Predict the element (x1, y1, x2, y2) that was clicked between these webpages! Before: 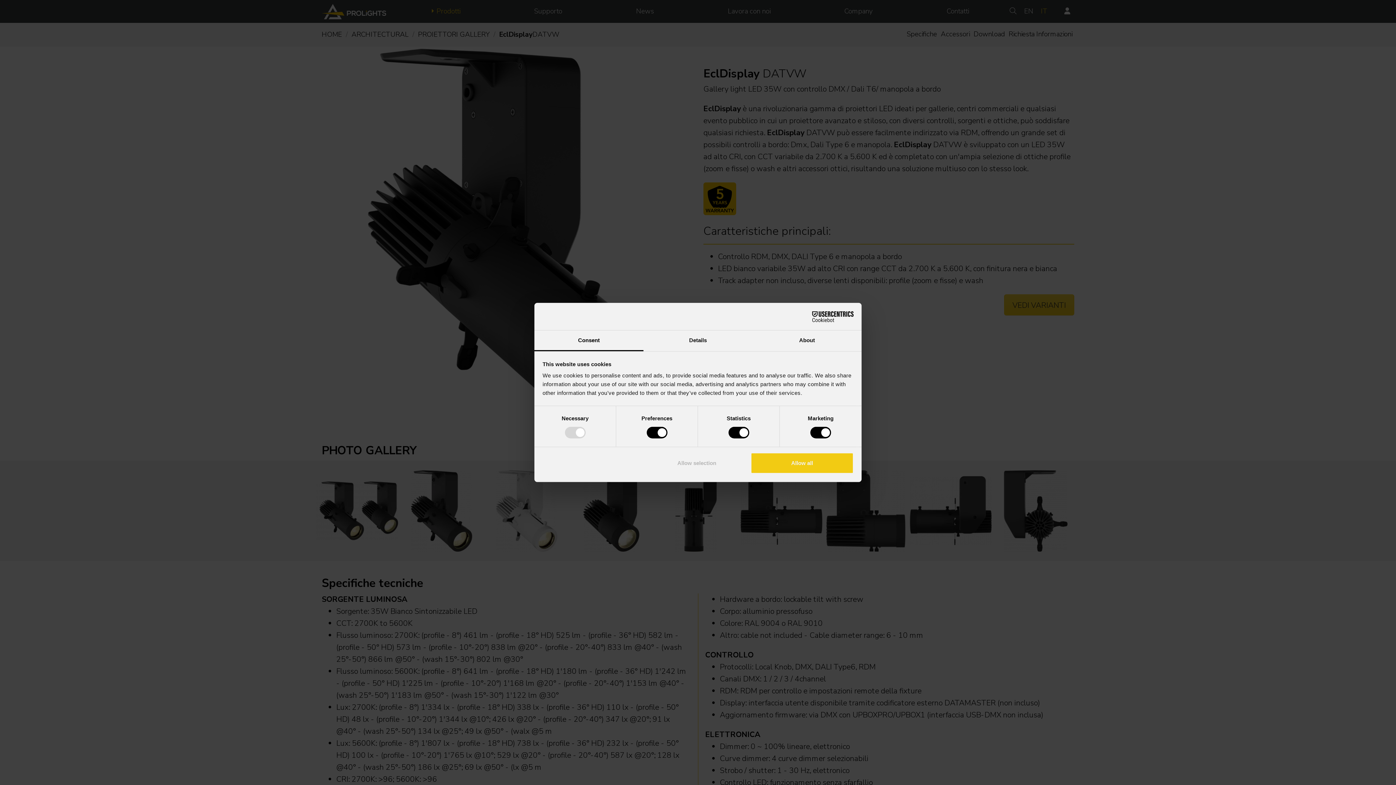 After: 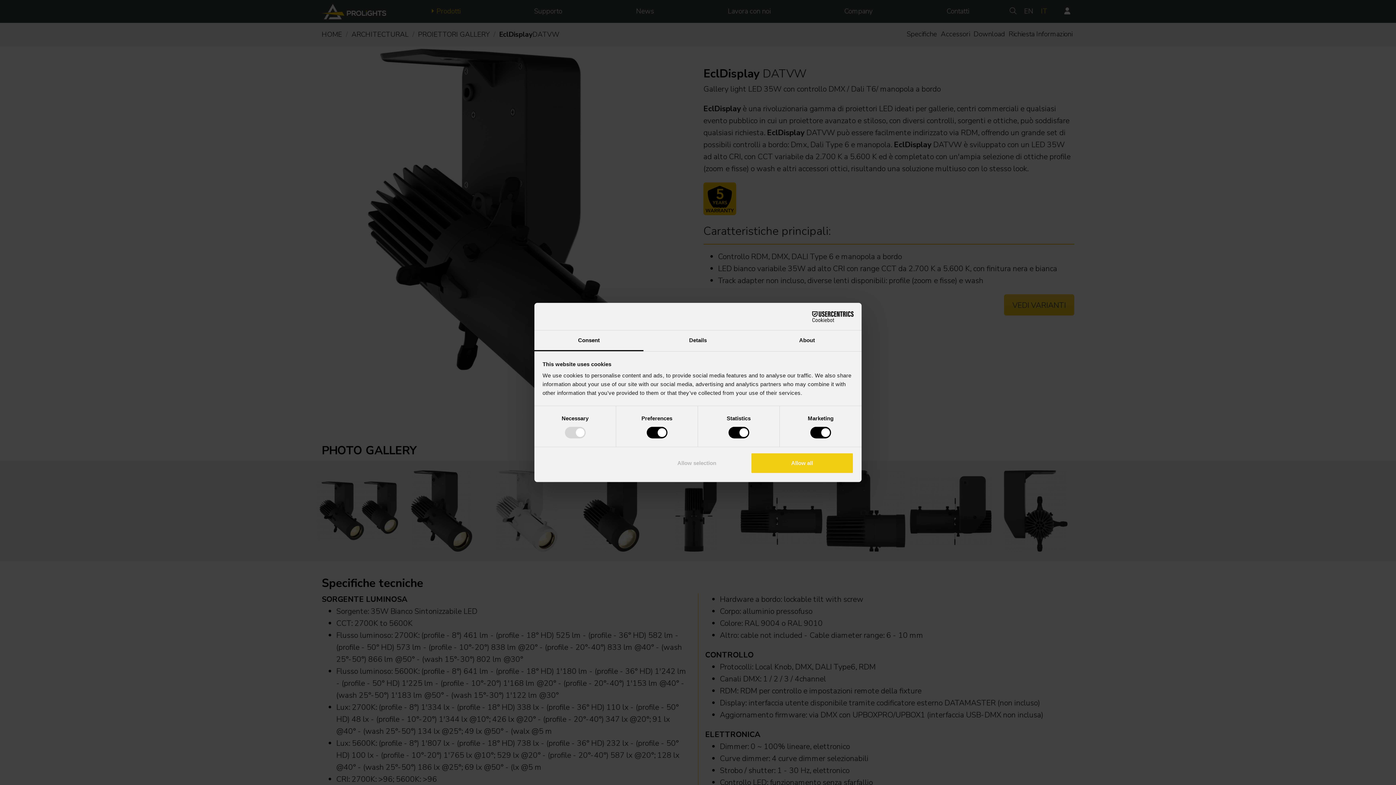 Action: label: Consent bbox: (534, 330, 643, 351)